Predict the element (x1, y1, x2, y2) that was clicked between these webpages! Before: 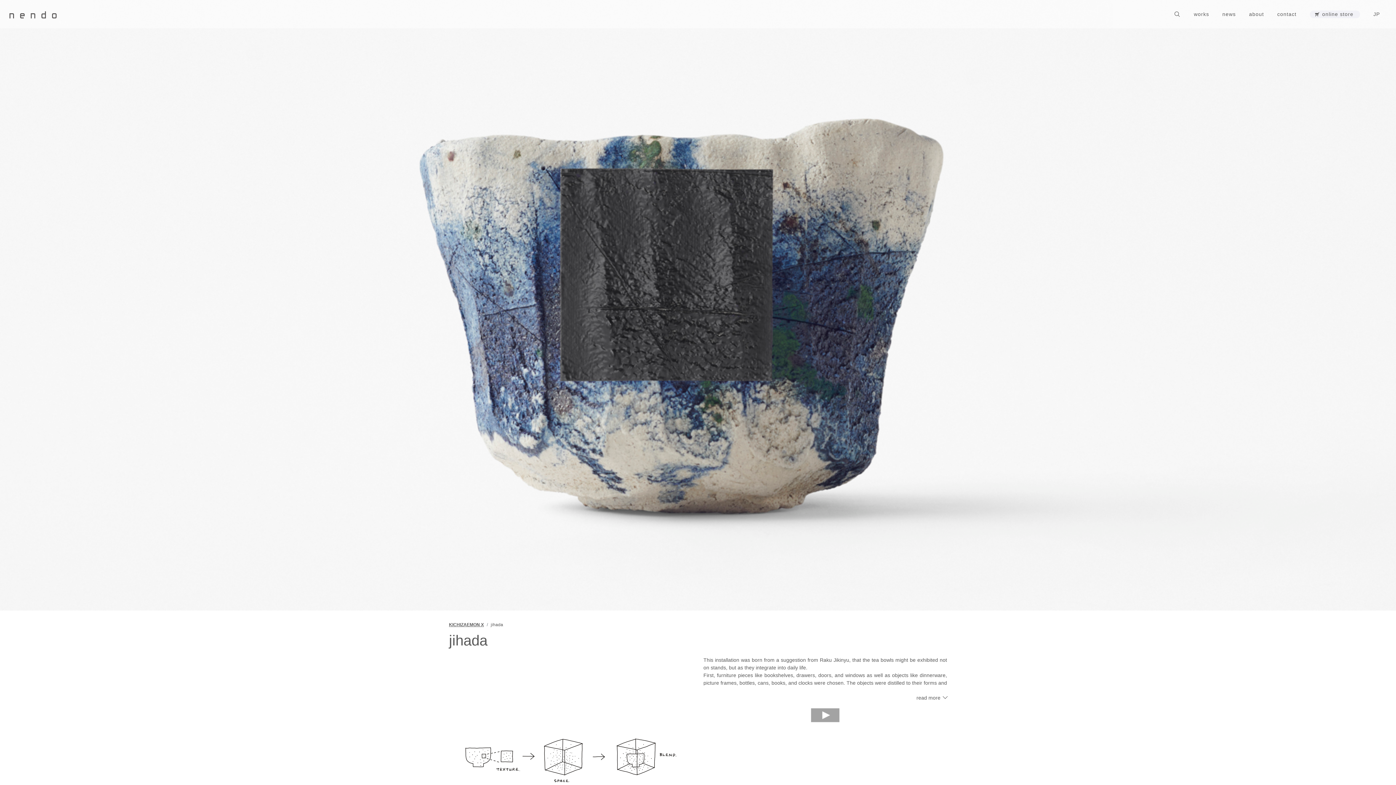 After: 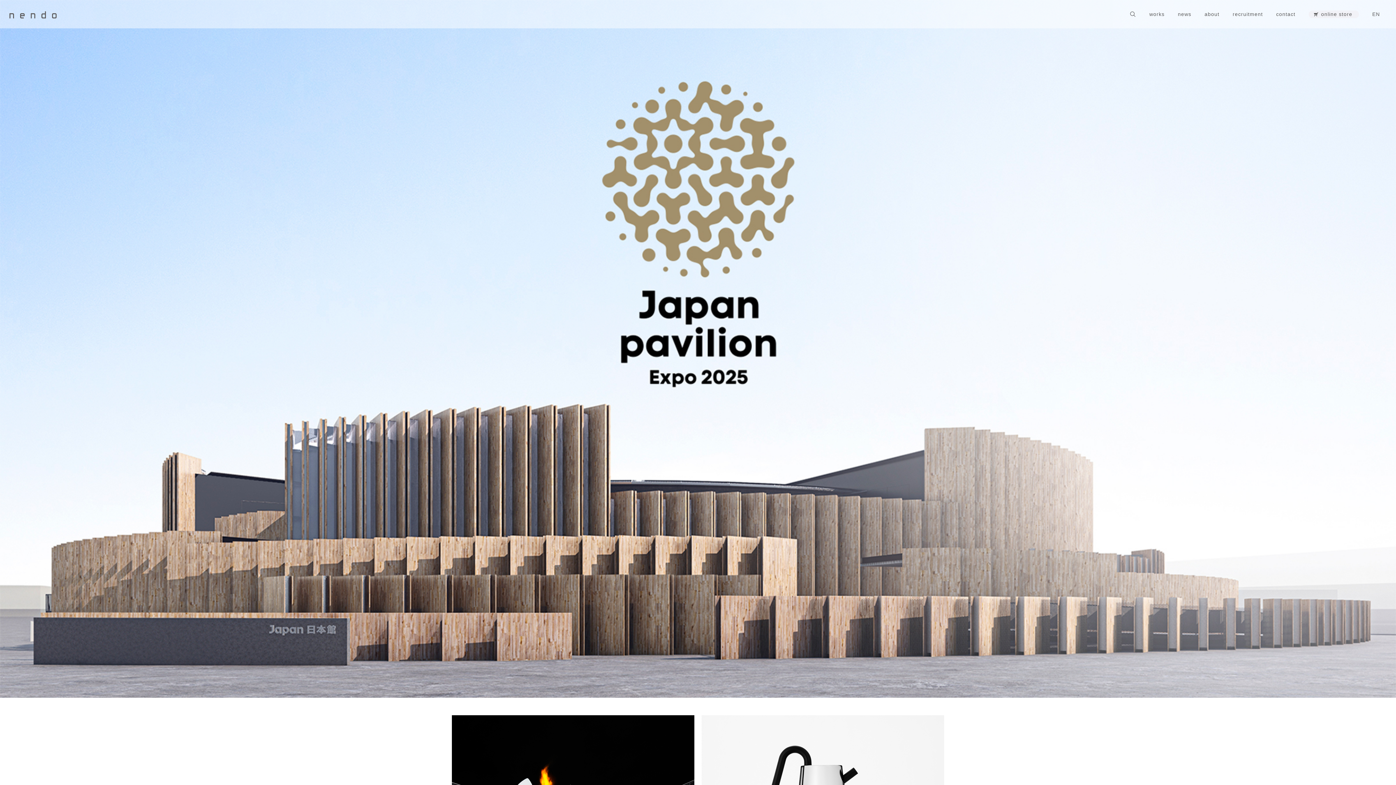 Action: bbox: (1367, 7, 1386, 20) label: JP